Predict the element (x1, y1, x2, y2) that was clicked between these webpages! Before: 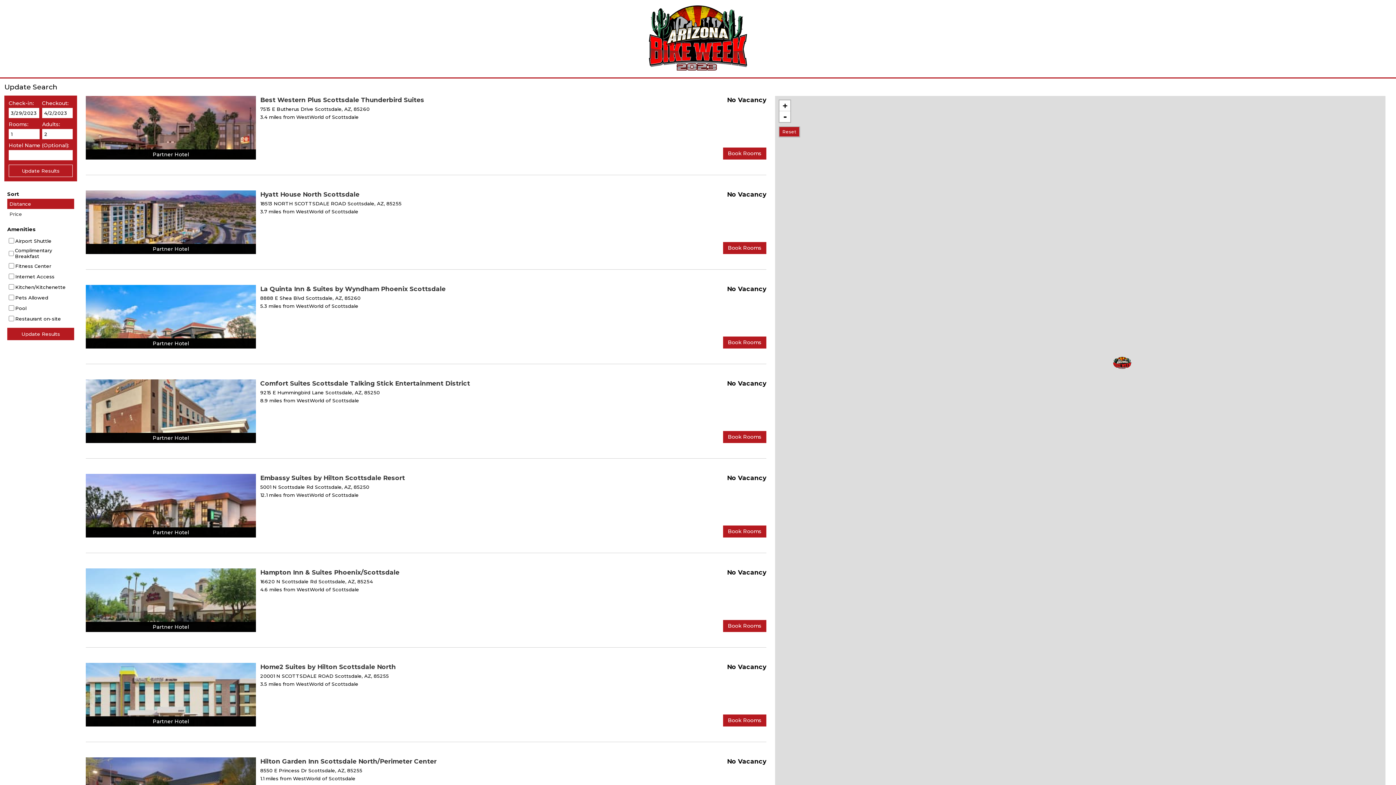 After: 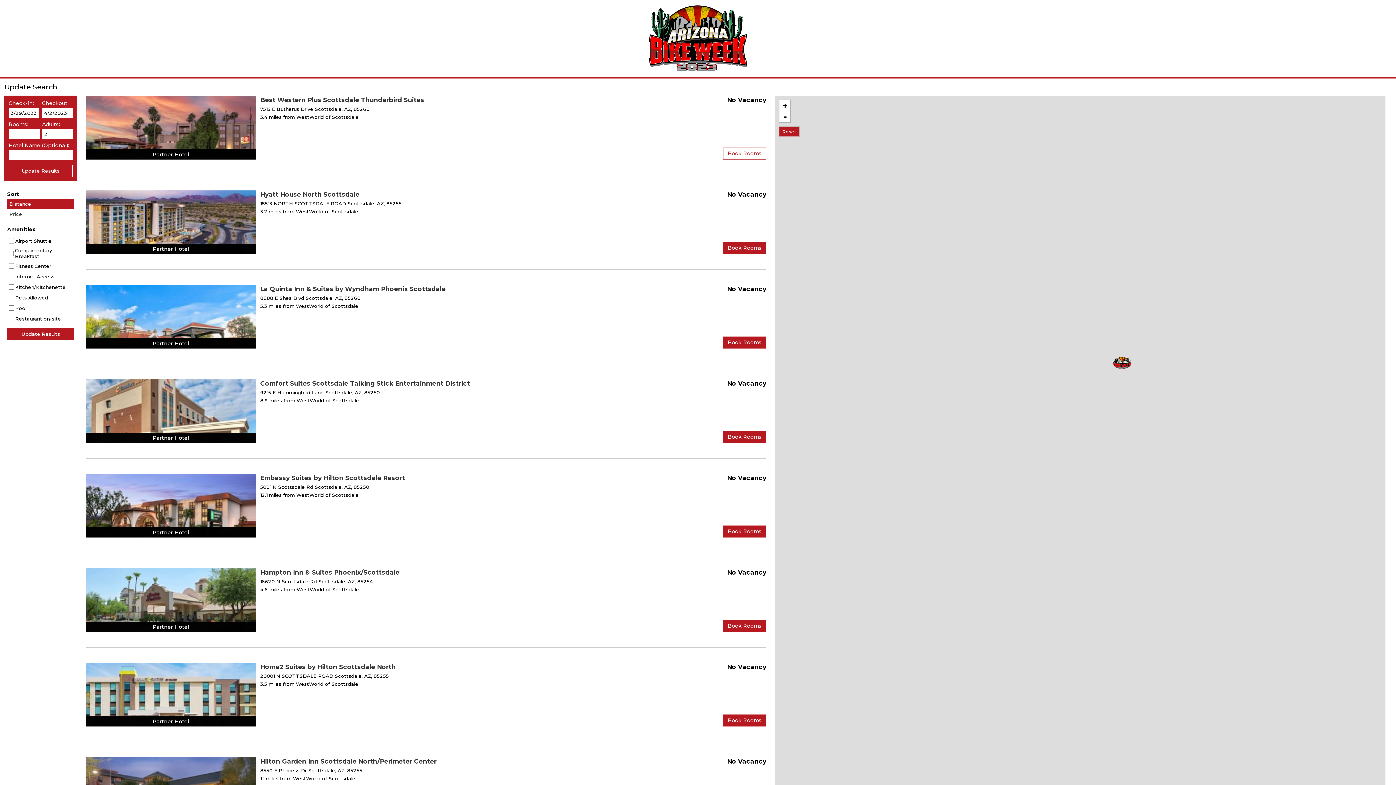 Action: bbox: (723, 147, 766, 159) label: Book Rooms